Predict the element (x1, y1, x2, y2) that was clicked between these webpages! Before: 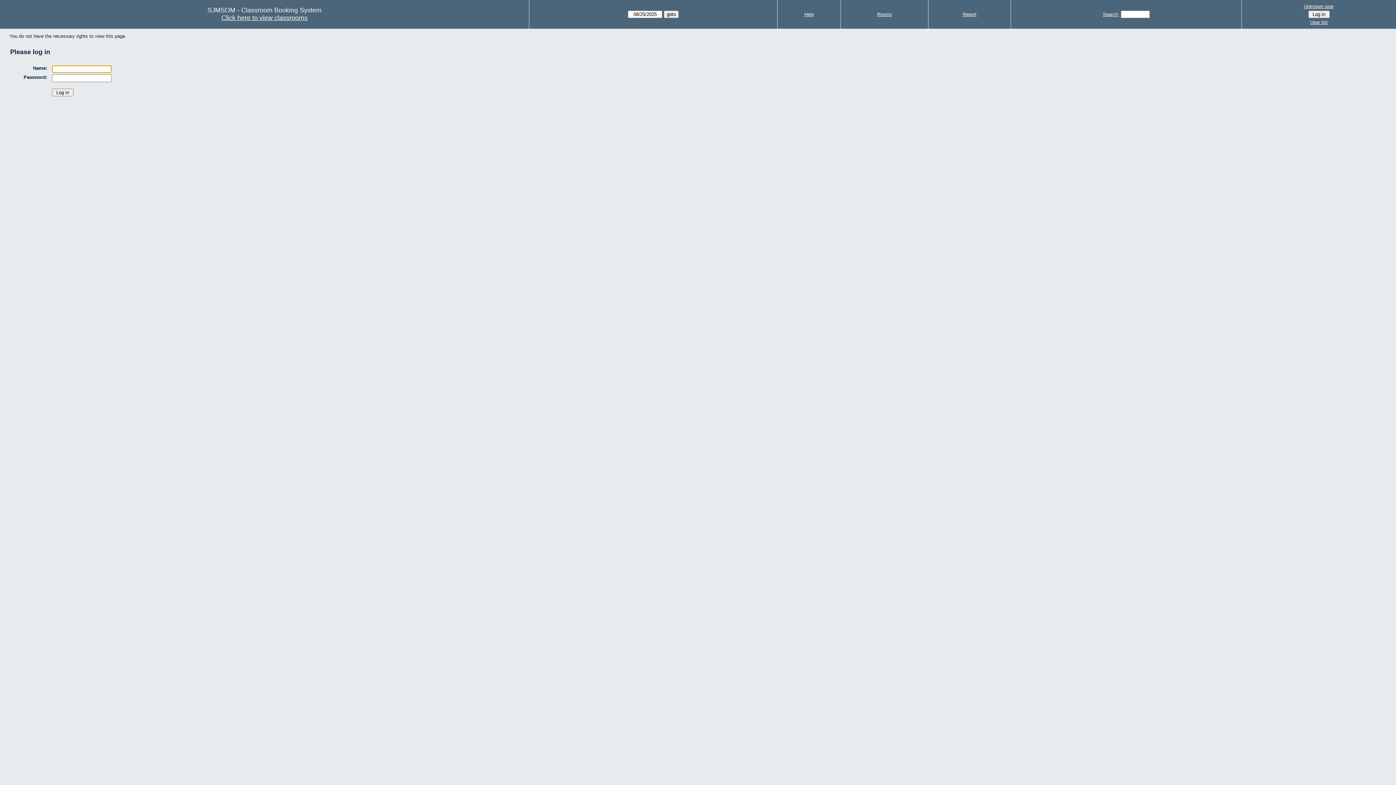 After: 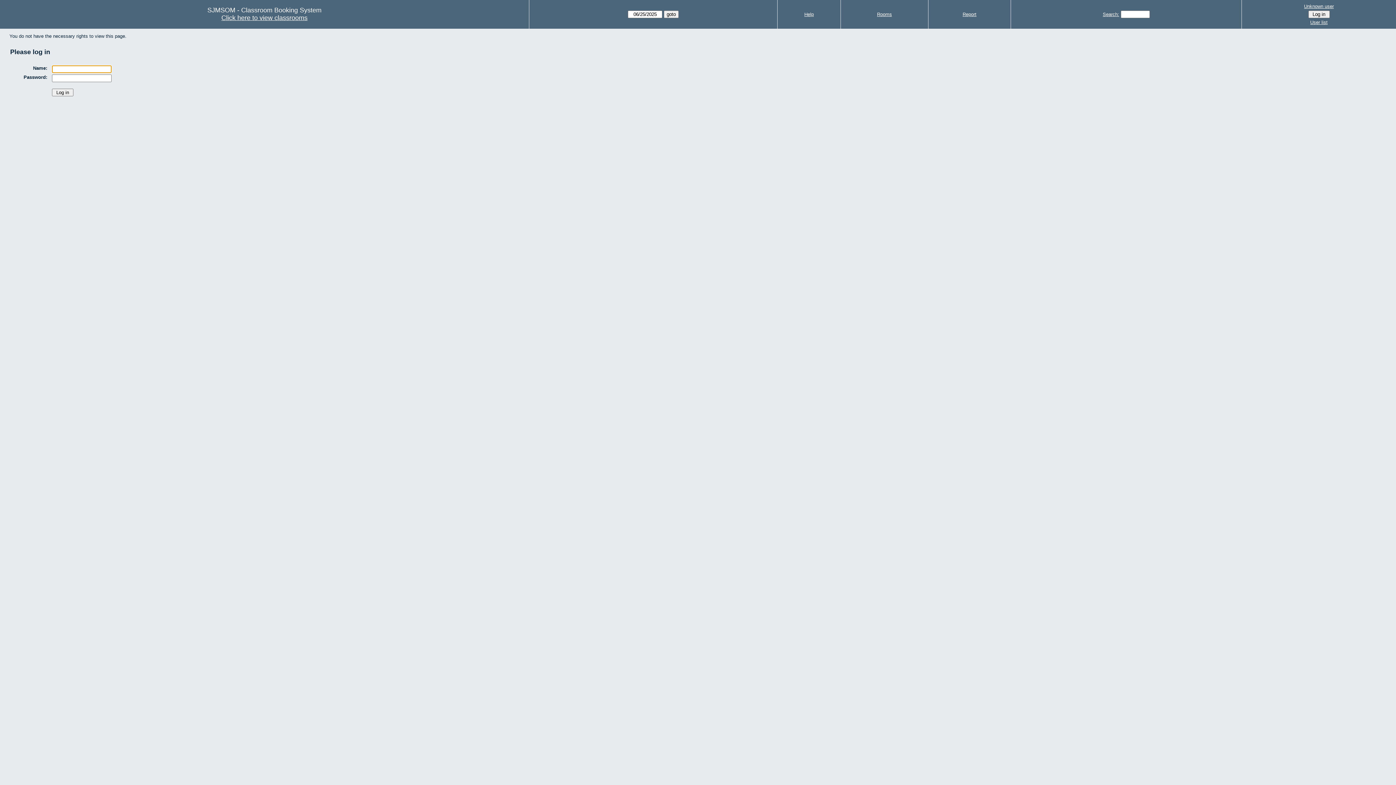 Action: bbox: (877, 11, 892, 17) label: Rooms